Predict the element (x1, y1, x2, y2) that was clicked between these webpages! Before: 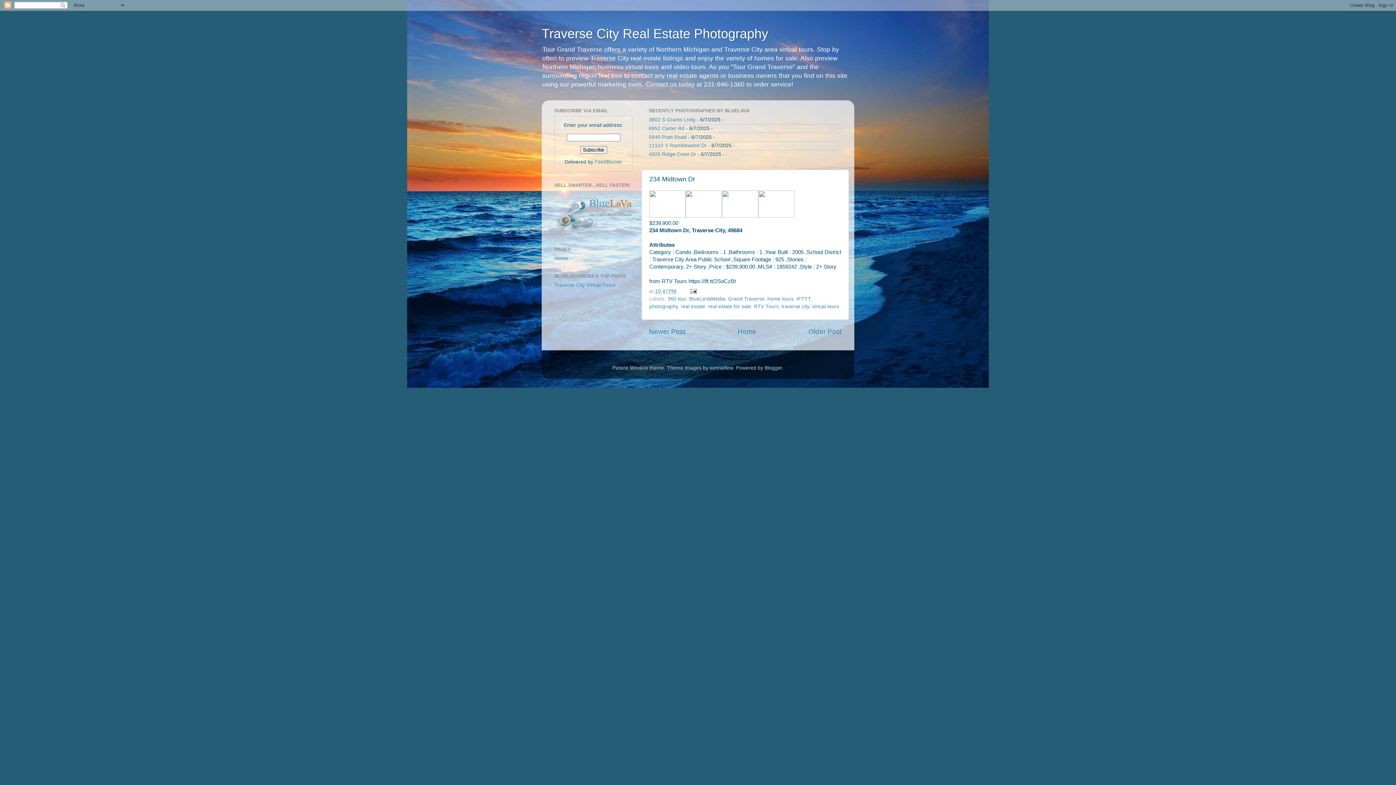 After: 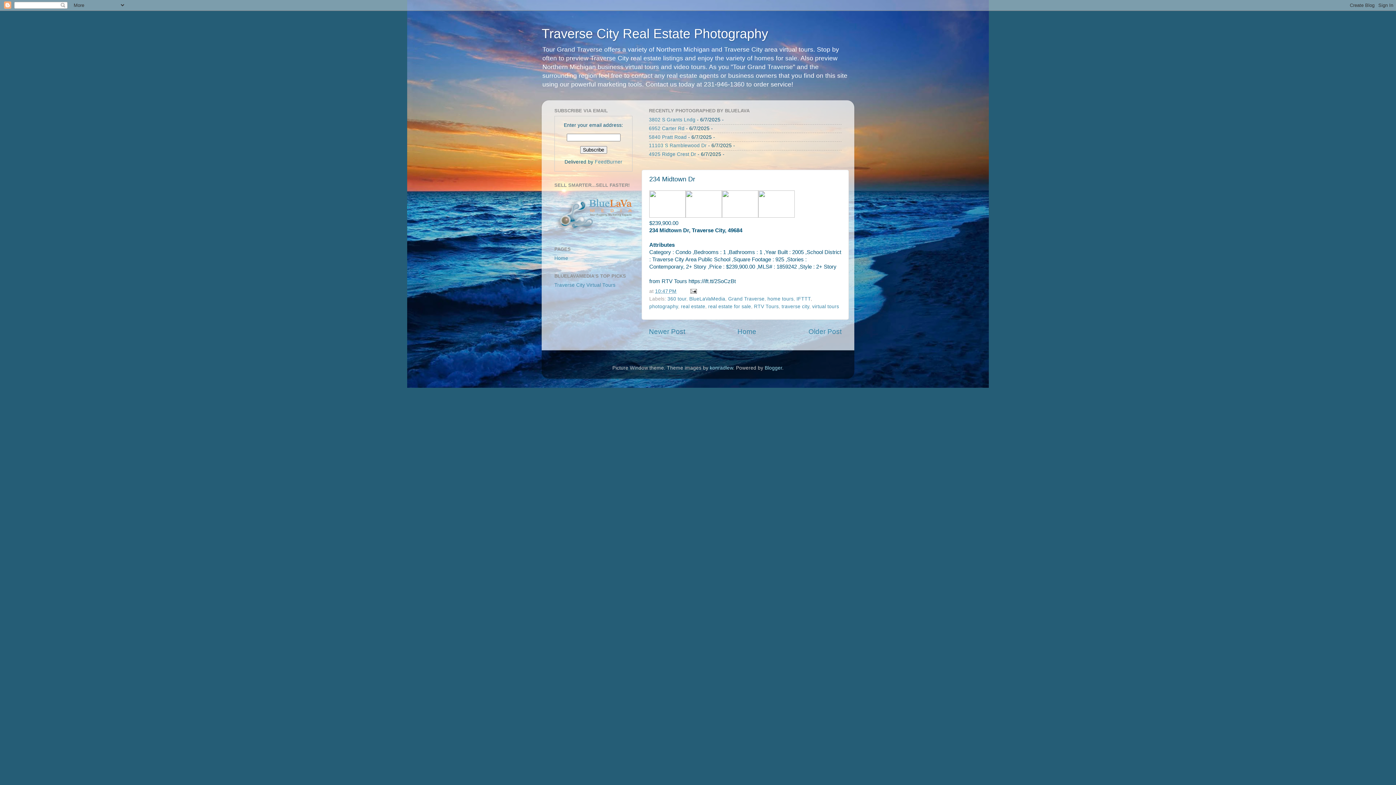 Action: label: 10:47 PM bbox: (655, 288, 676, 294)